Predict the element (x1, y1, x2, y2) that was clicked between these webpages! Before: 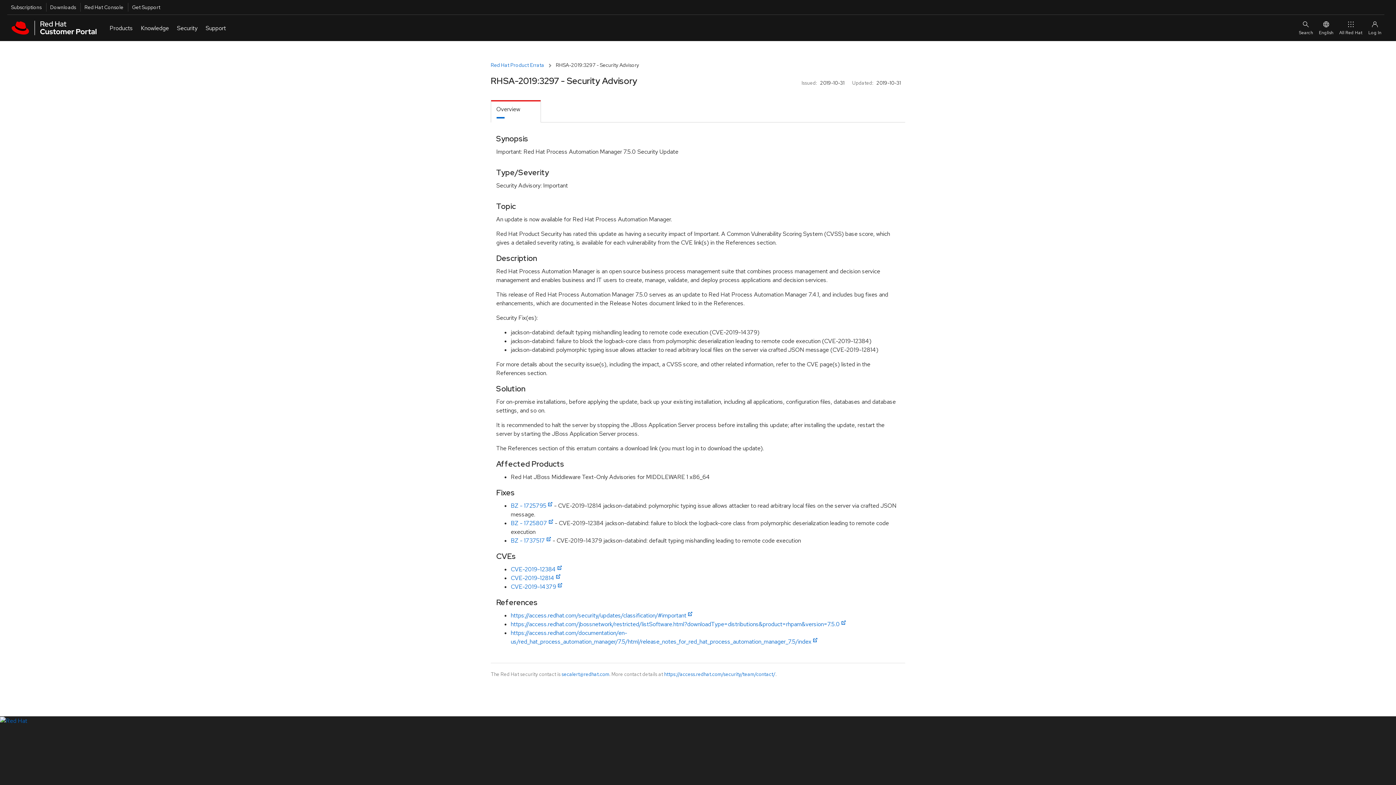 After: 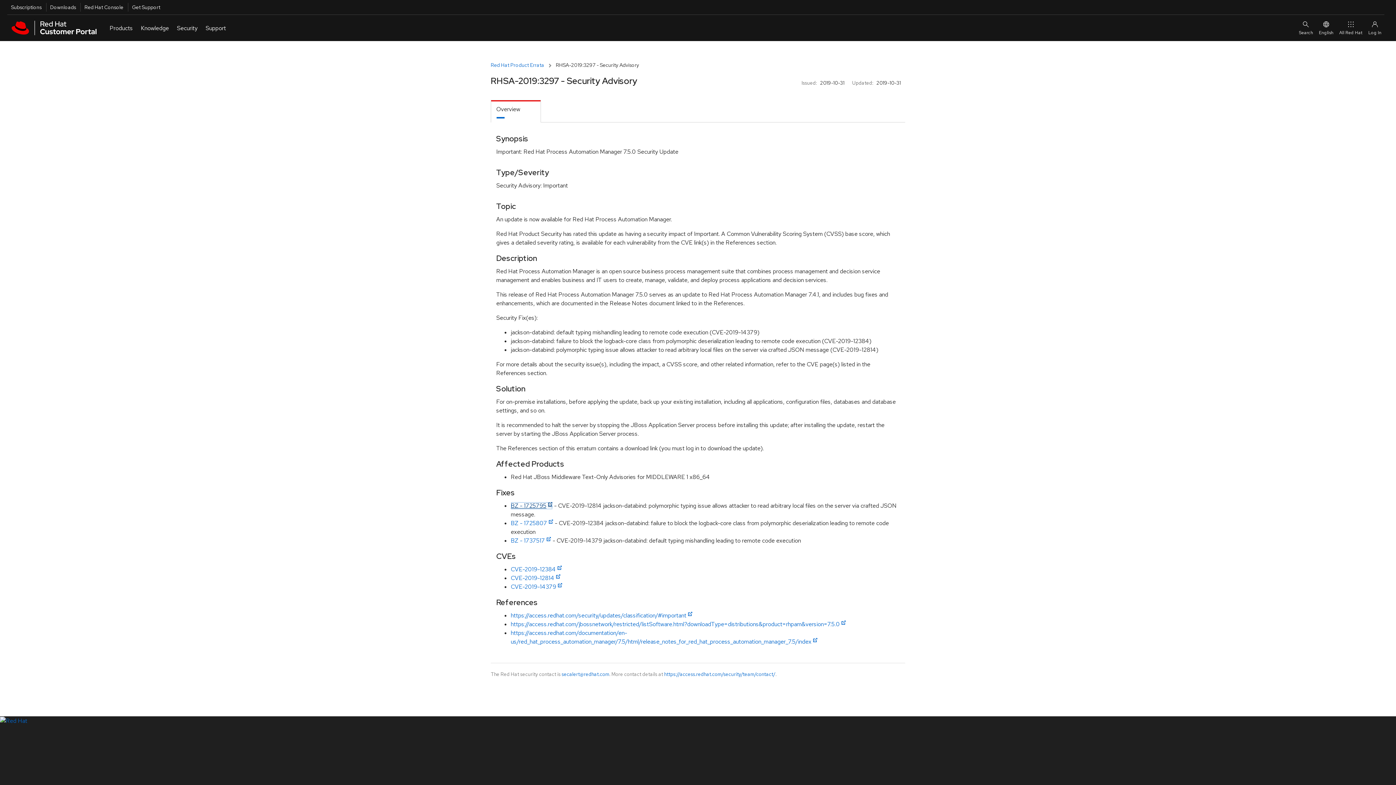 Action: label: BZ - 1725795 bbox: (510, 502, 552, 509)